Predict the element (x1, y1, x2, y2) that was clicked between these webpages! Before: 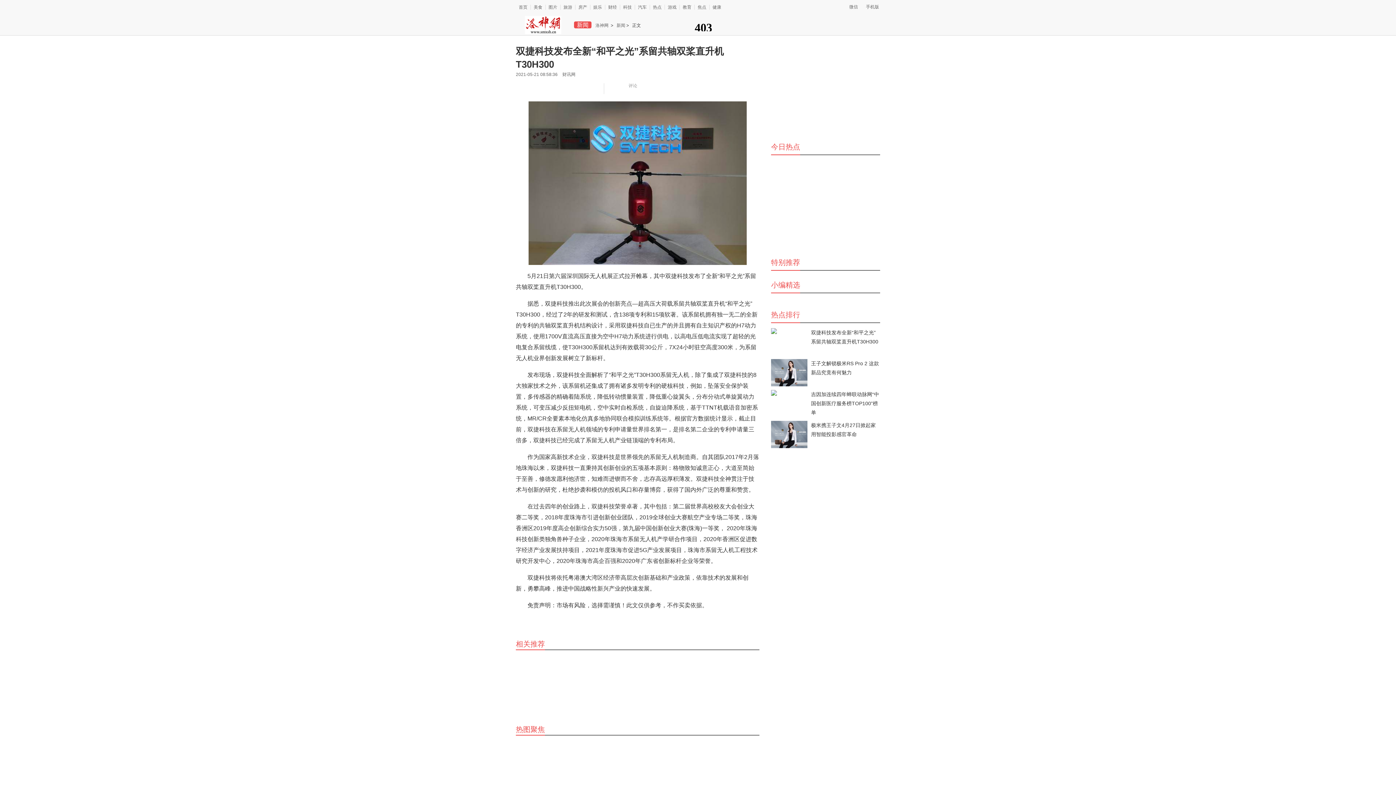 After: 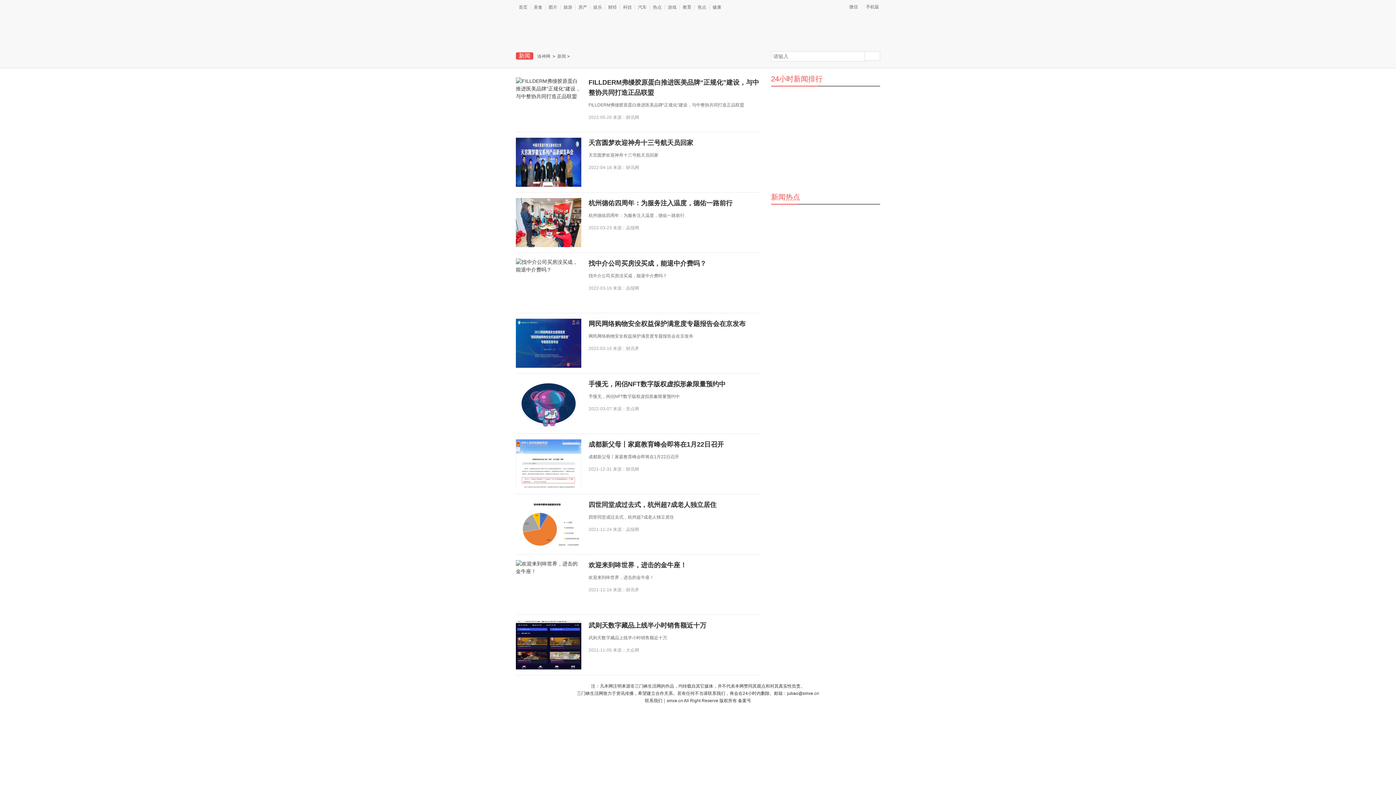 Action: bbox: (616, 22, 625, 28) label: 新闻